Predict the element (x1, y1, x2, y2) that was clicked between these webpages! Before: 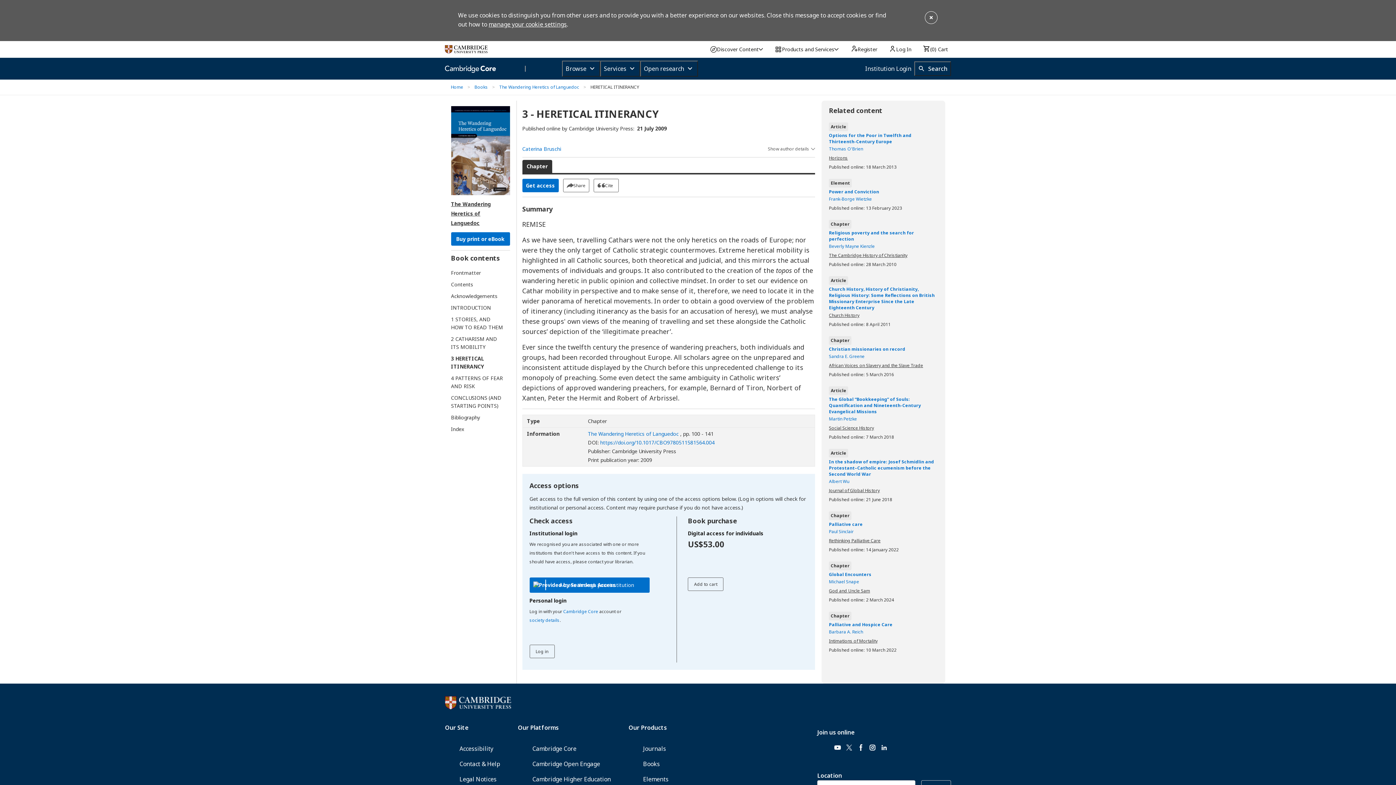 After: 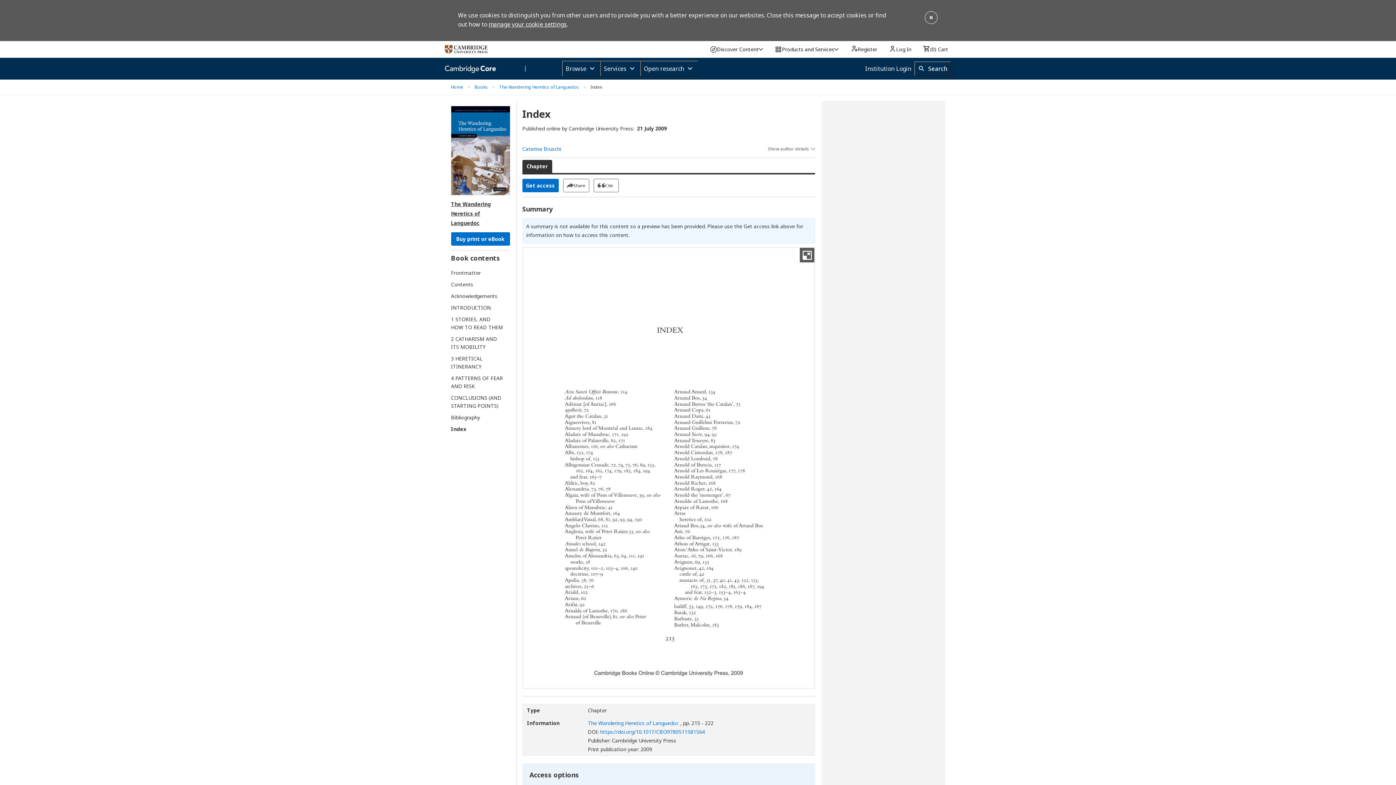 Action: label: Index bbox: (451, 425, 503, 433)